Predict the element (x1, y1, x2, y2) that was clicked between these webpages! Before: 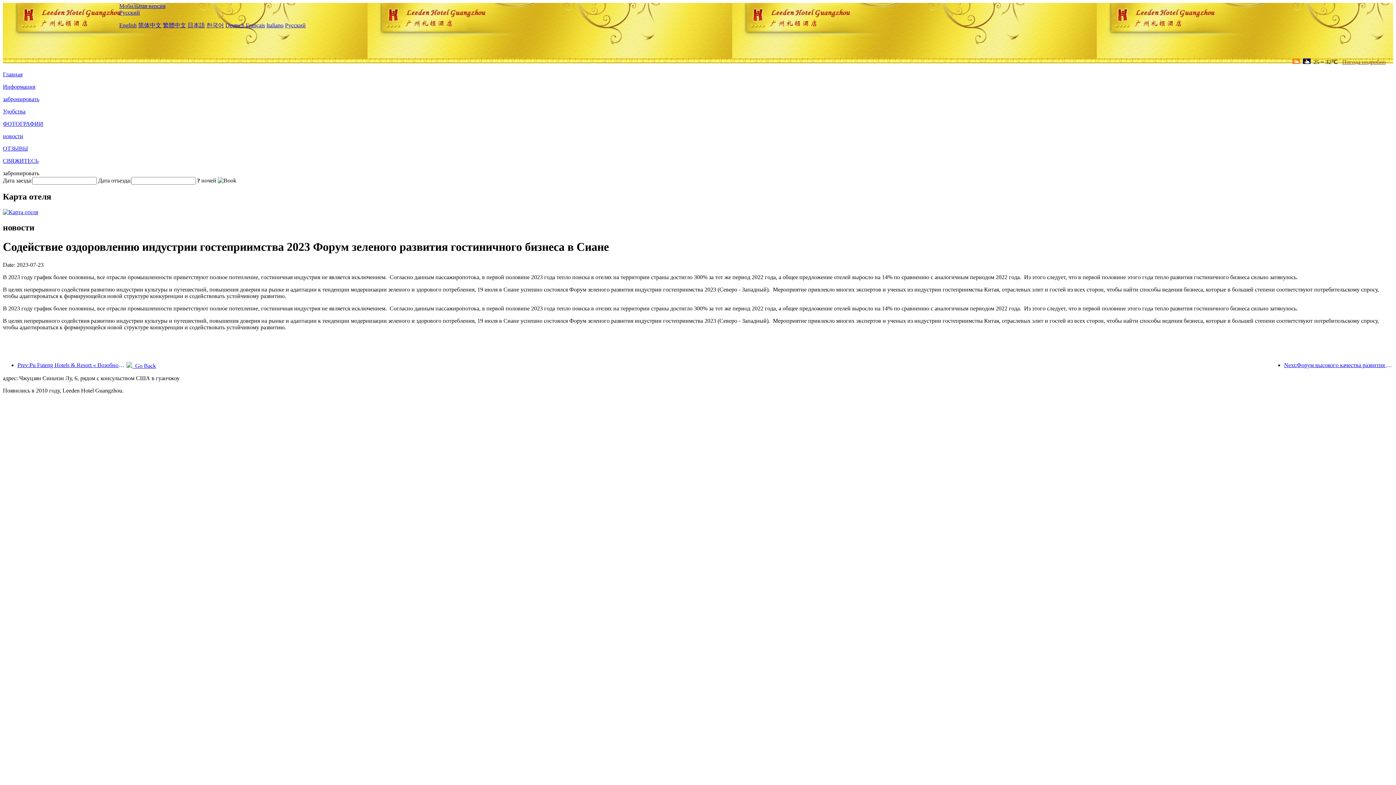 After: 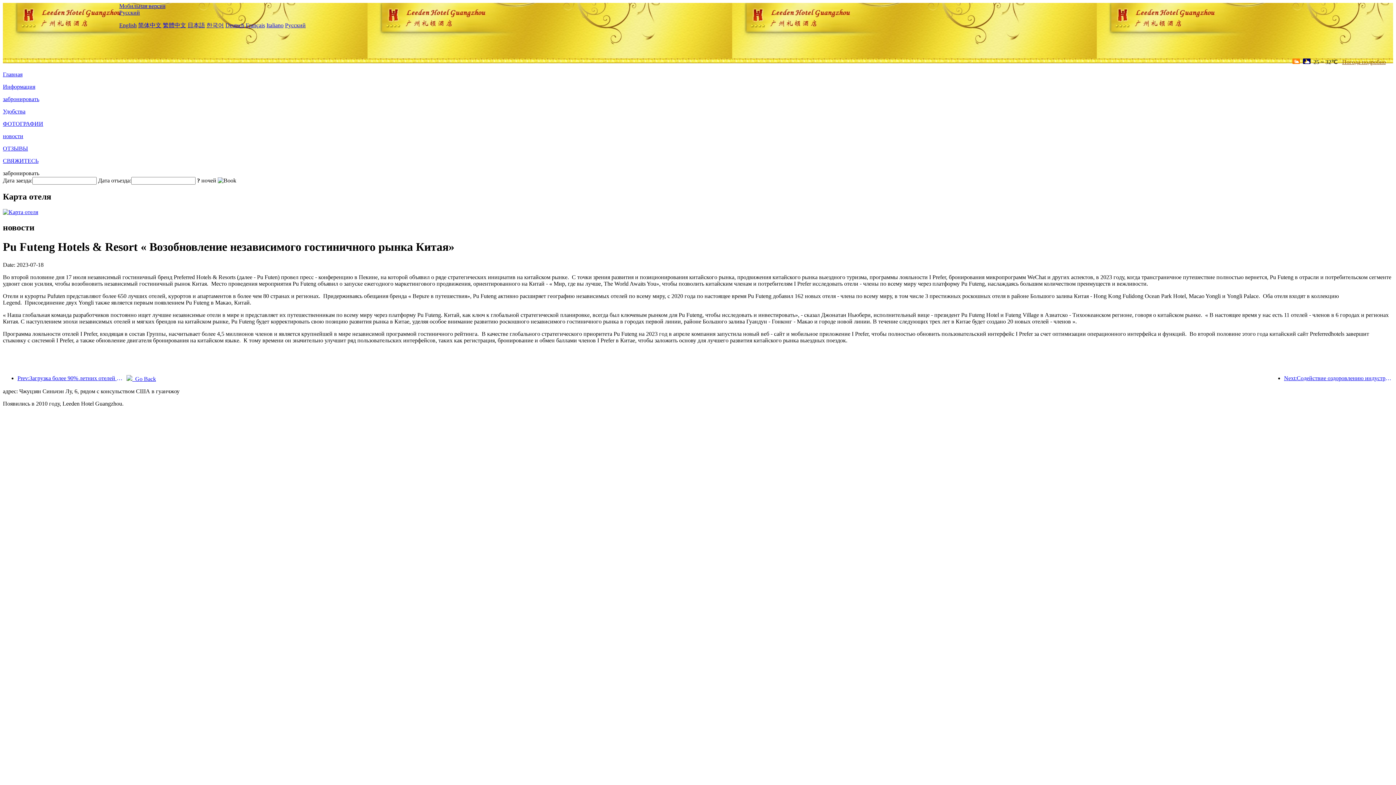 Action: label: Prev:Pu Futeng Hotels & Resort « Возобновление независимого гостиничного рынка Китая» bbox: (17, 362, 126, 368)